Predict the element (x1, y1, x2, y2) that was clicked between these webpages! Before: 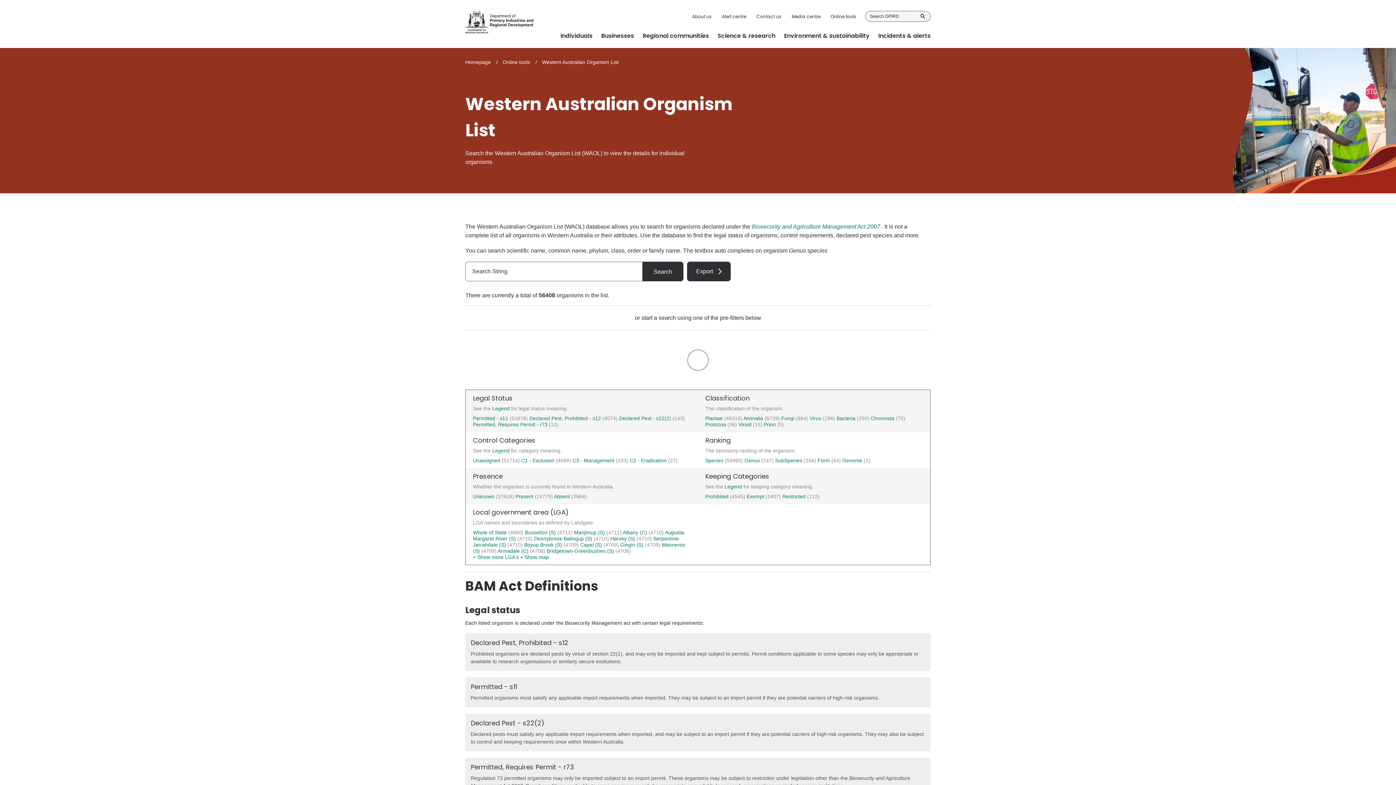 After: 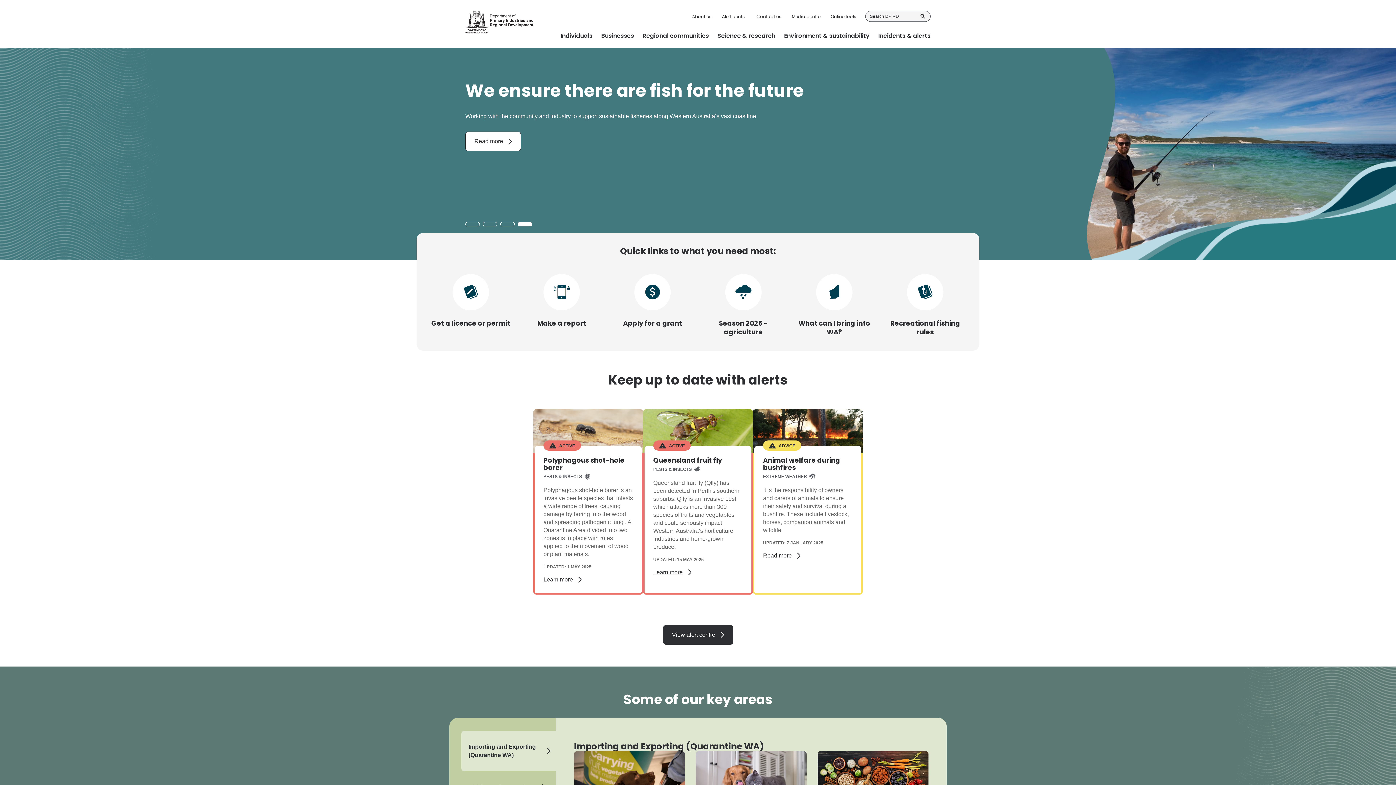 Action: bbox: (465, 59, 497, 65) label: Homepage